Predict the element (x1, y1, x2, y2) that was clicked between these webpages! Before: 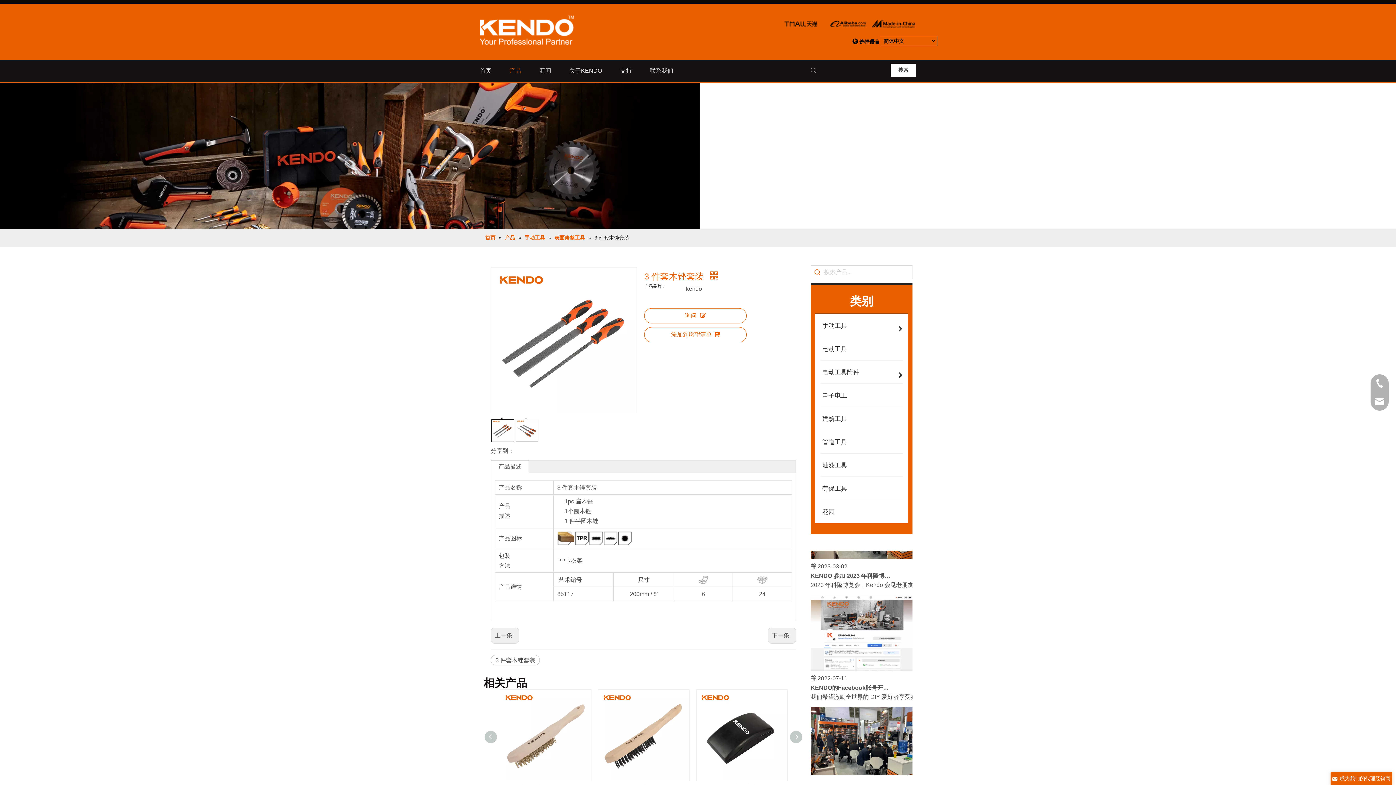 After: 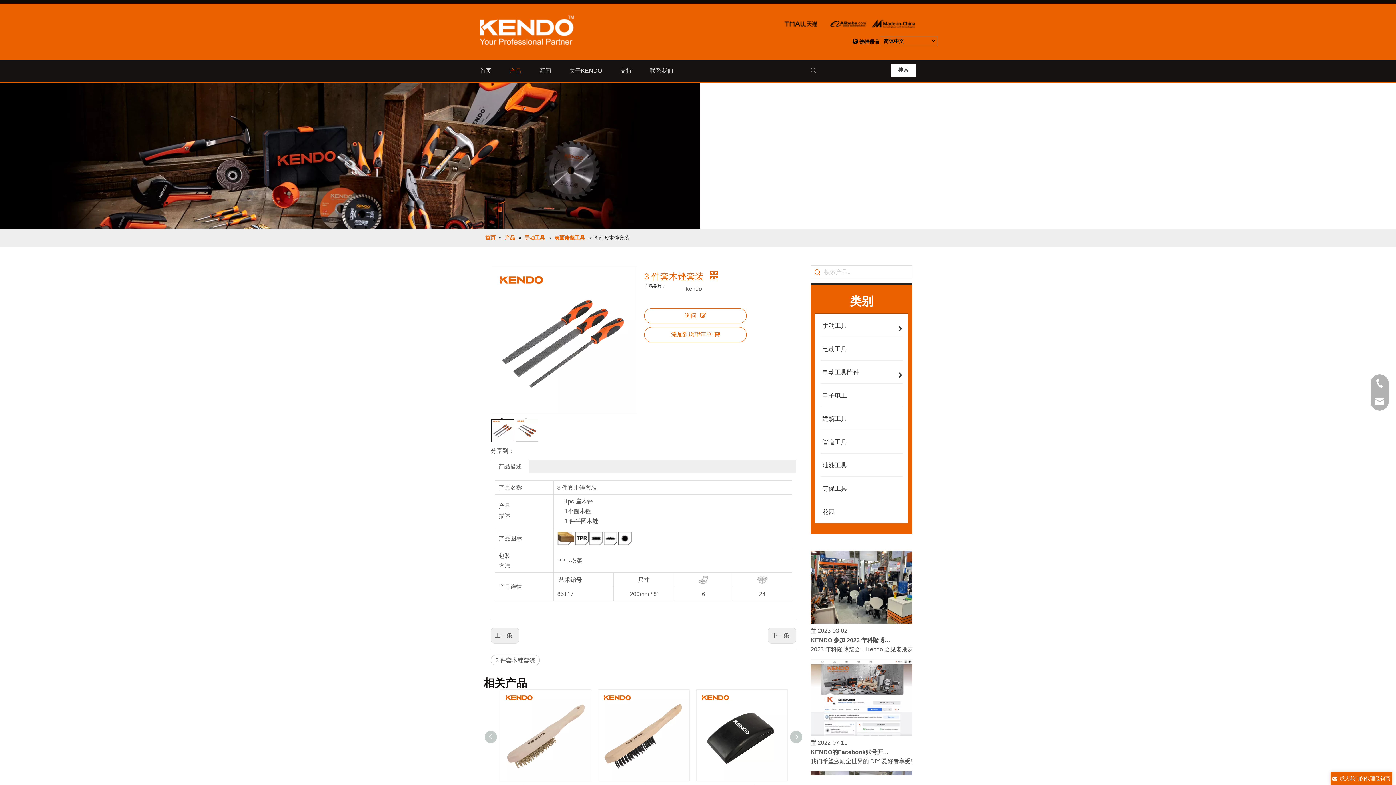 Action: bbox: (491, 419, 514, 442) label: 	